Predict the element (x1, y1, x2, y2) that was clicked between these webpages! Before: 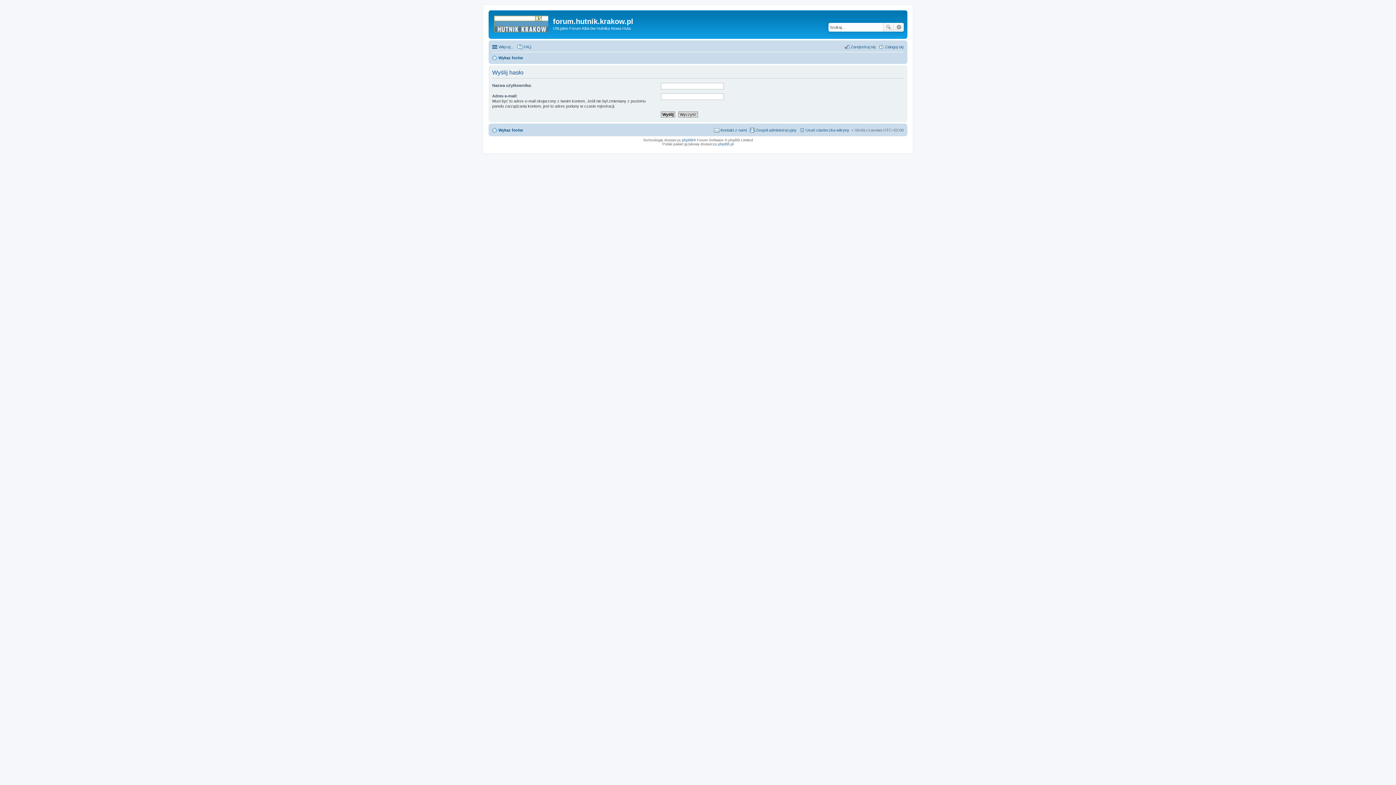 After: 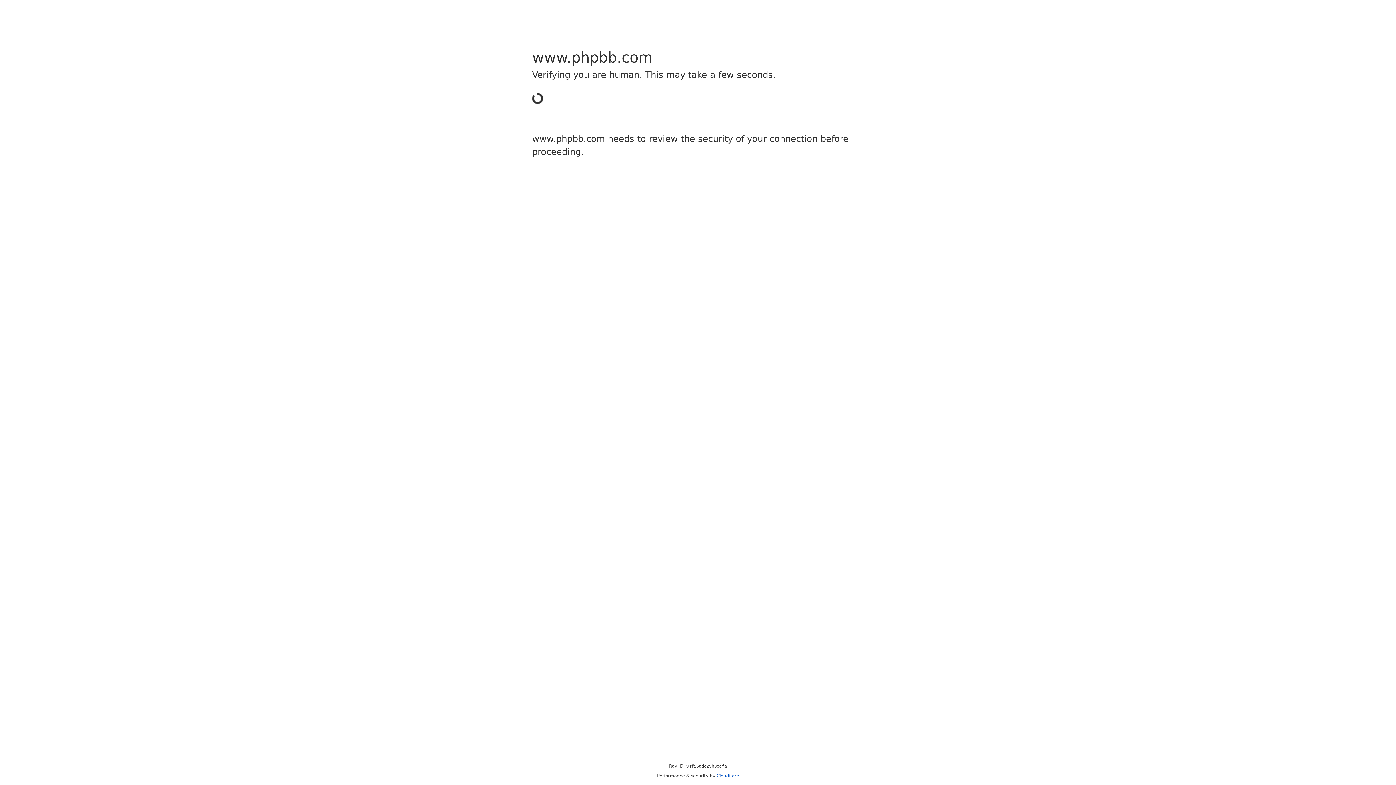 Action: label: phpBB bbox: (682, 138, 693, 142)